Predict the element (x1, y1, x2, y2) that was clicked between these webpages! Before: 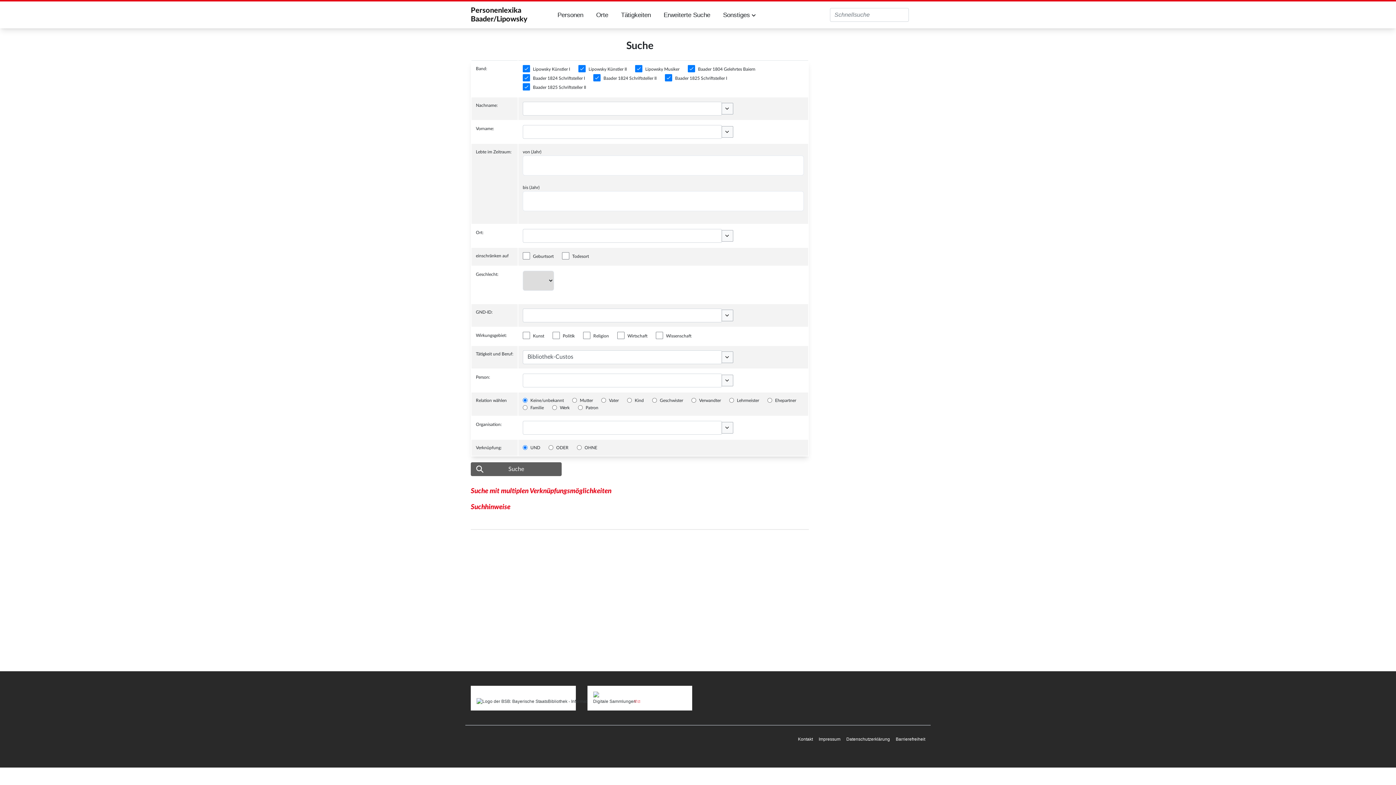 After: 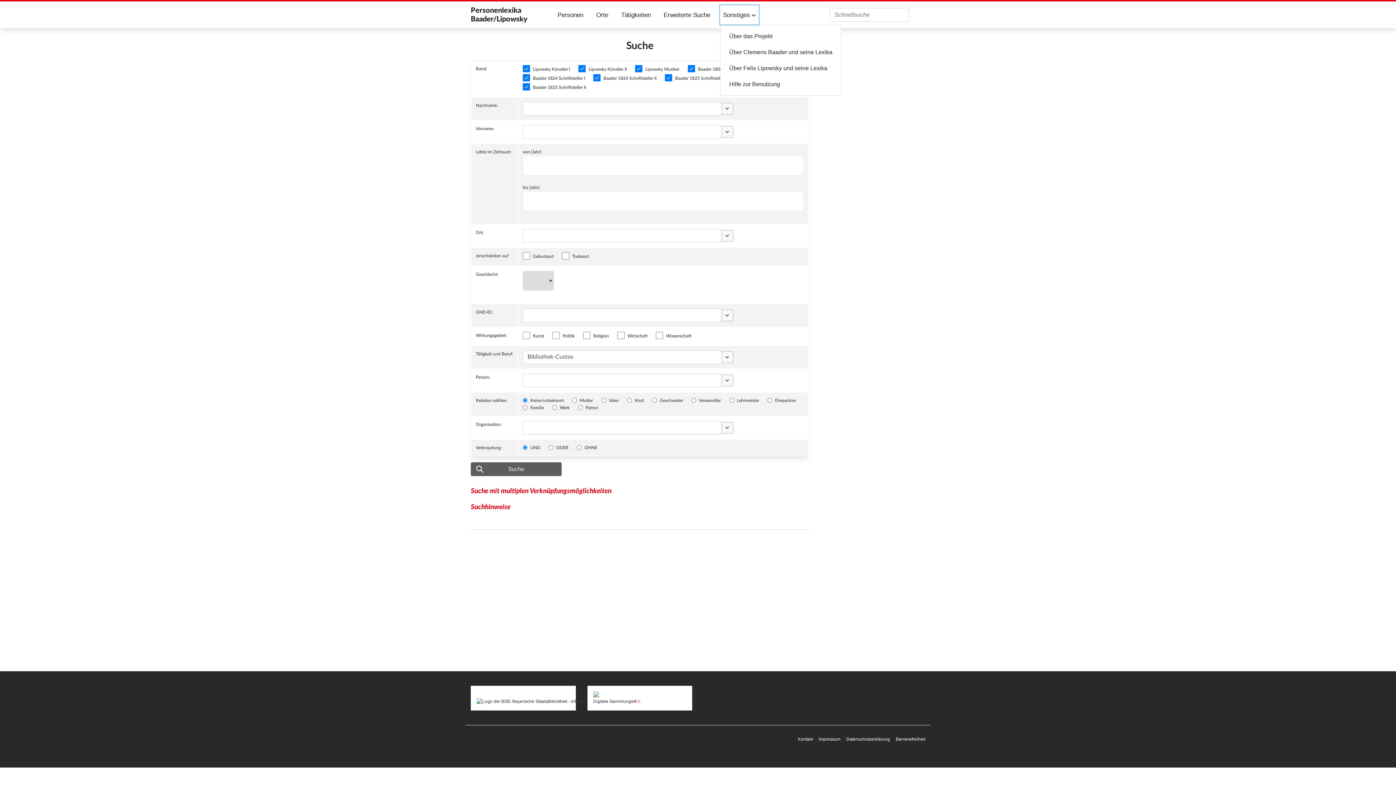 Action: label: Sonstiges  bbox: (720, 5, 758, 24)